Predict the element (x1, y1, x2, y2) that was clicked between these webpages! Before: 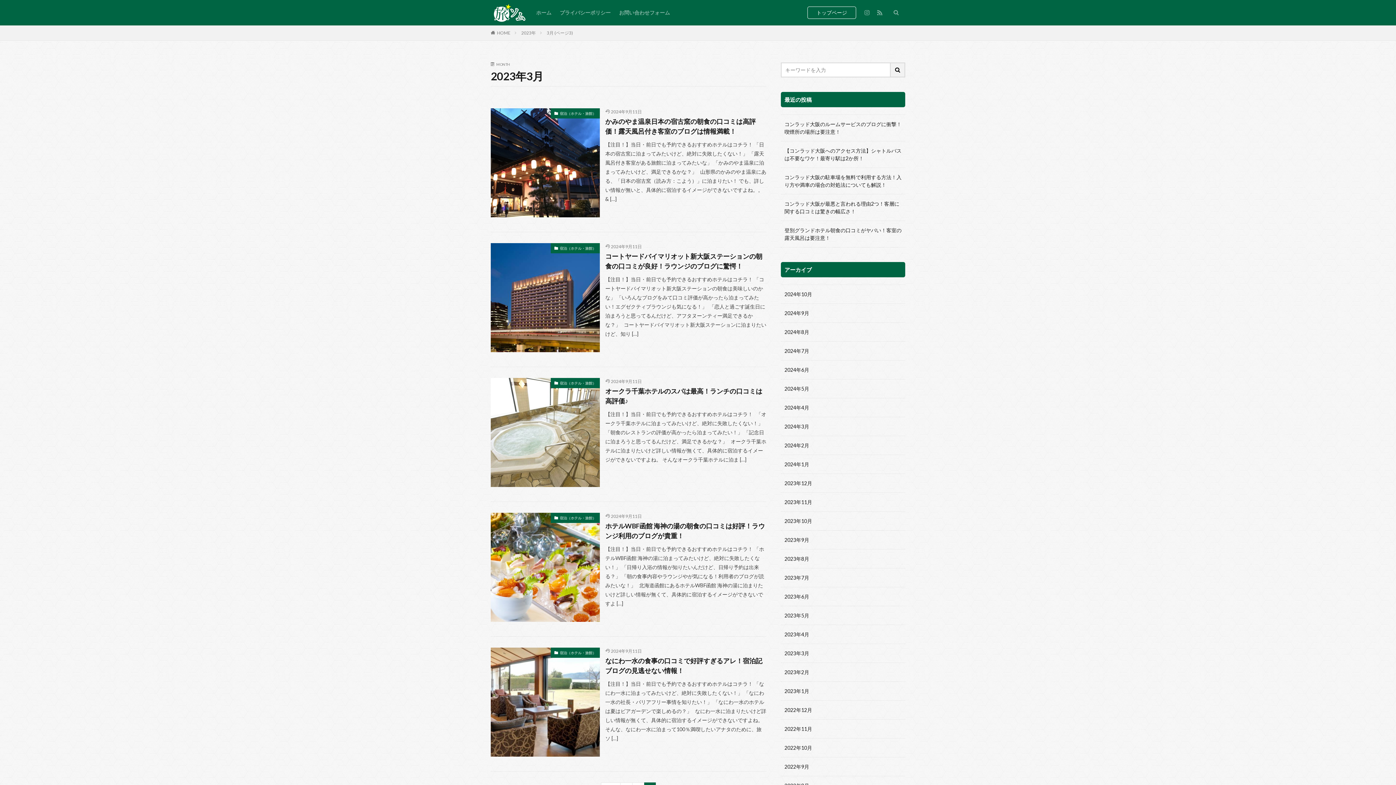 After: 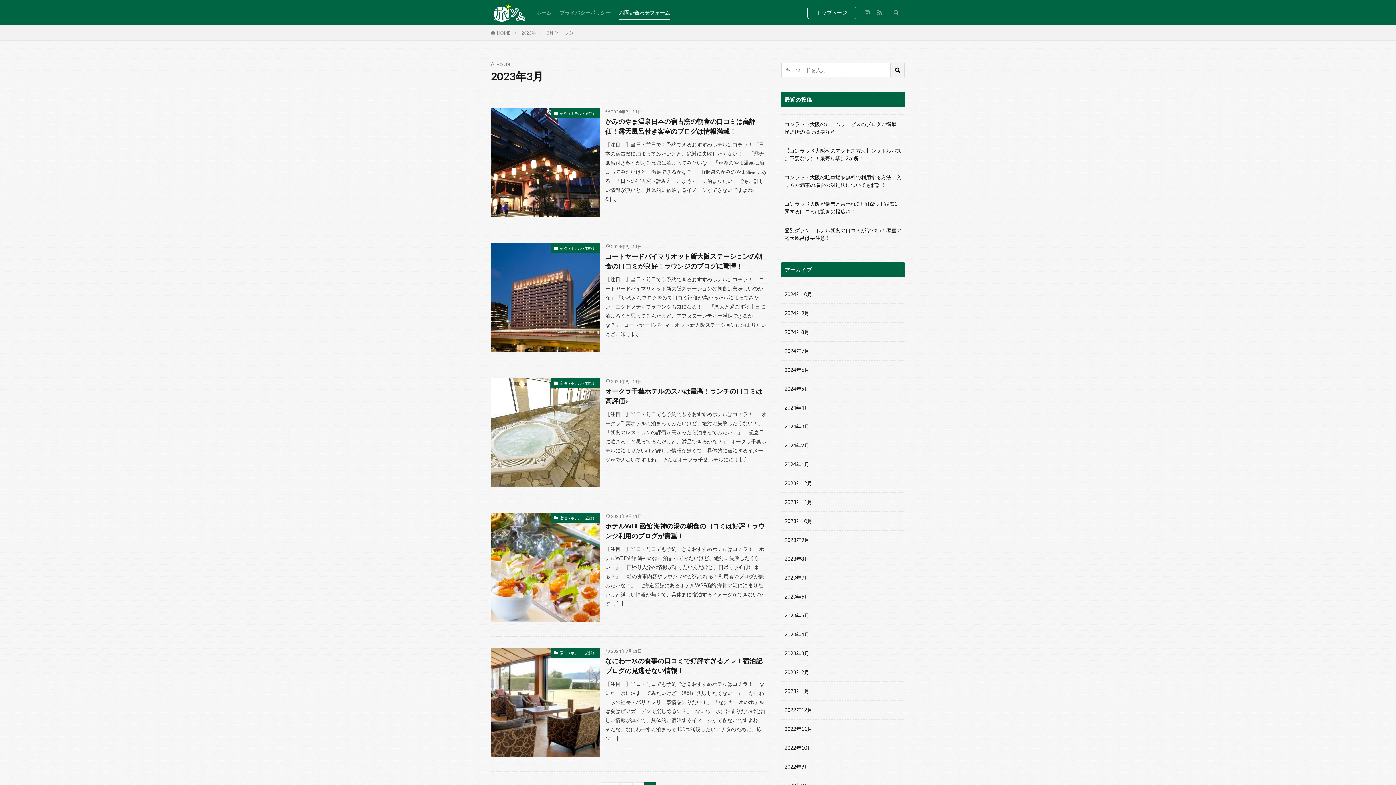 Action: bbox: (619, 6, 670, 18) label: お問い合わせフォーム